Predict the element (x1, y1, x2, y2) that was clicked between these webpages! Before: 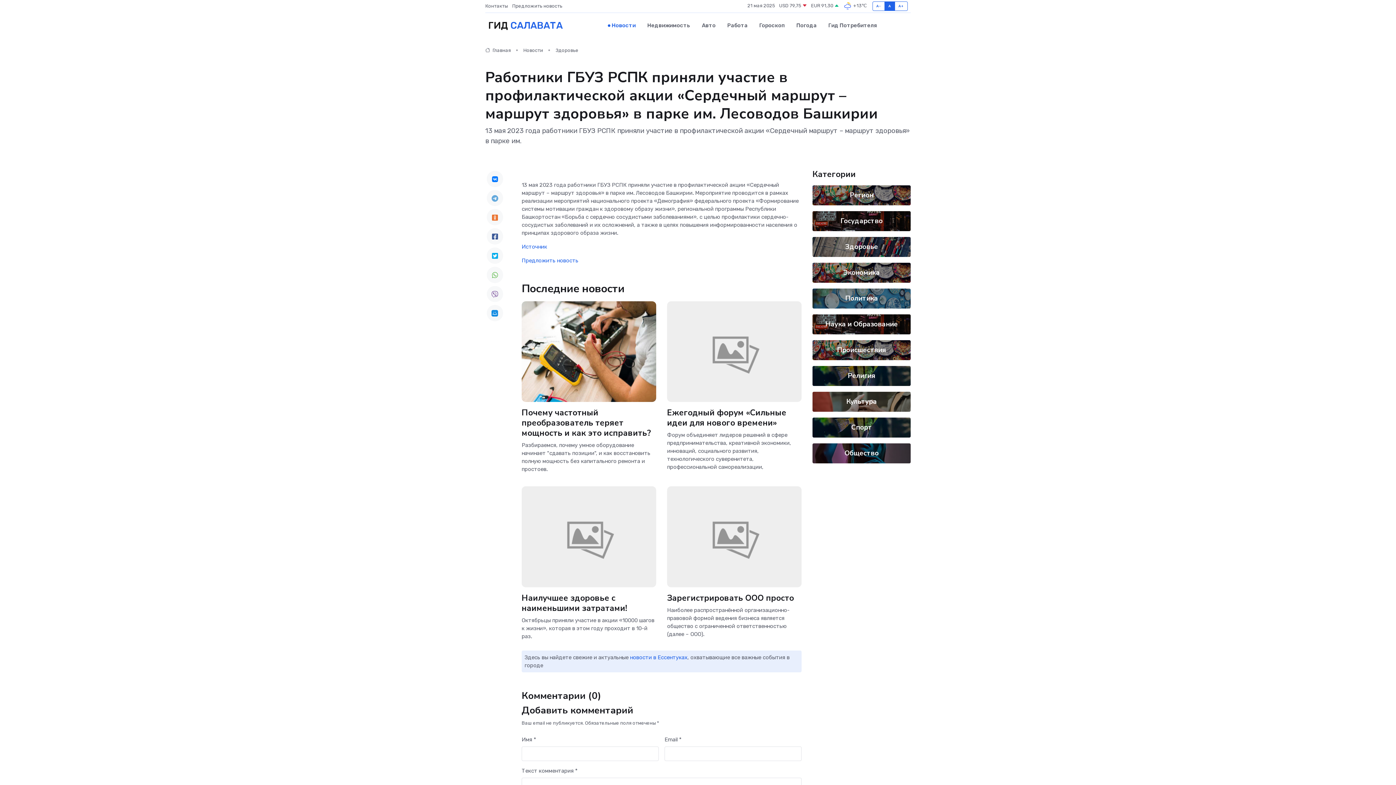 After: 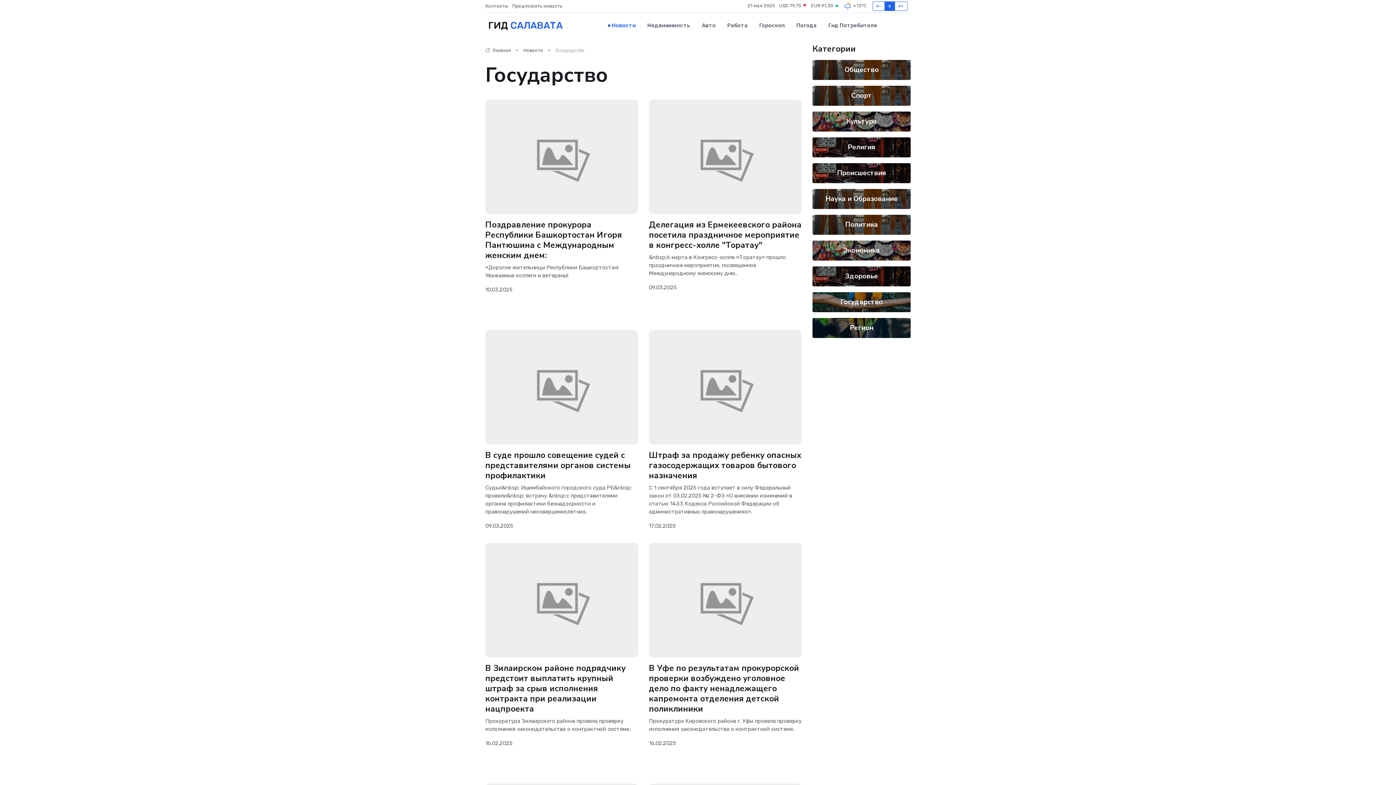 Action: label: Государство bbox: (840, 216, 882, 225)